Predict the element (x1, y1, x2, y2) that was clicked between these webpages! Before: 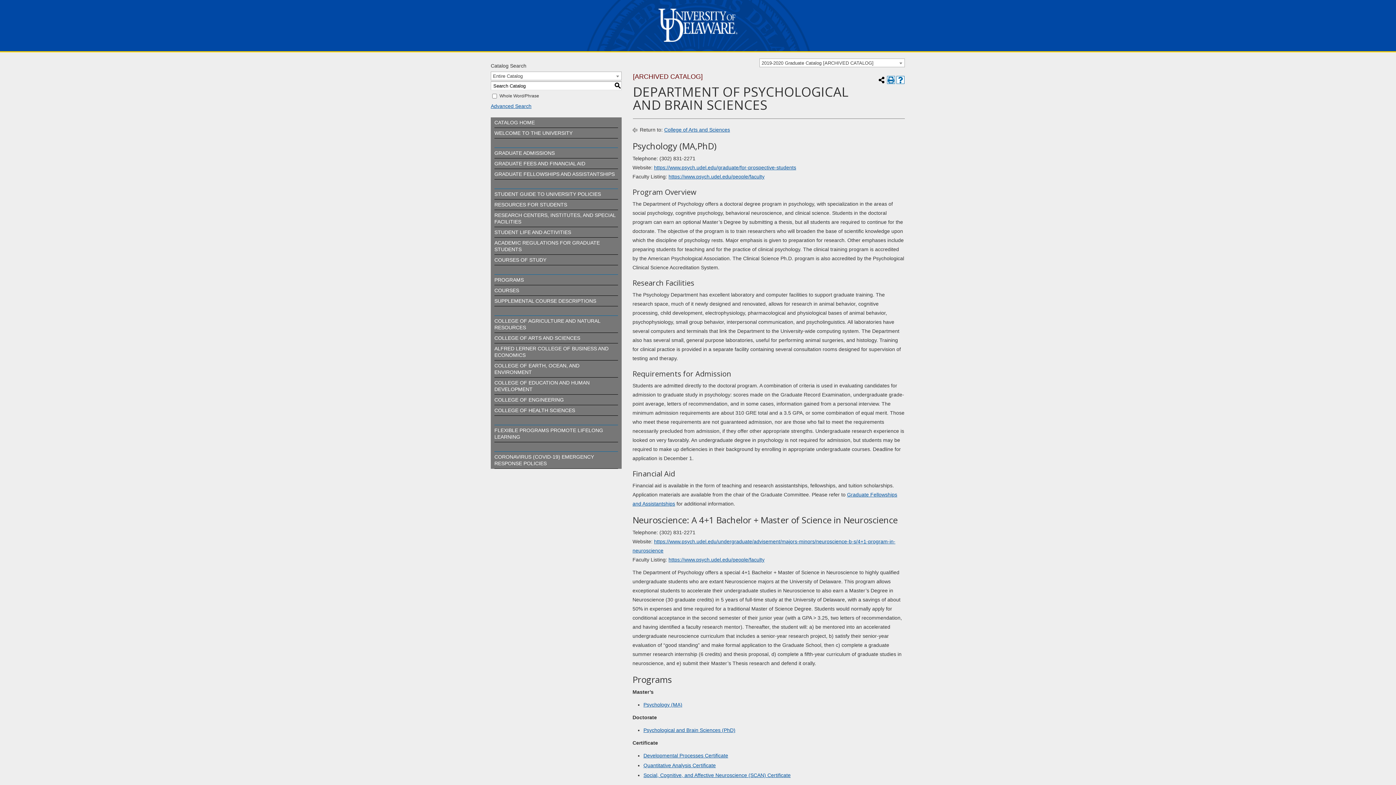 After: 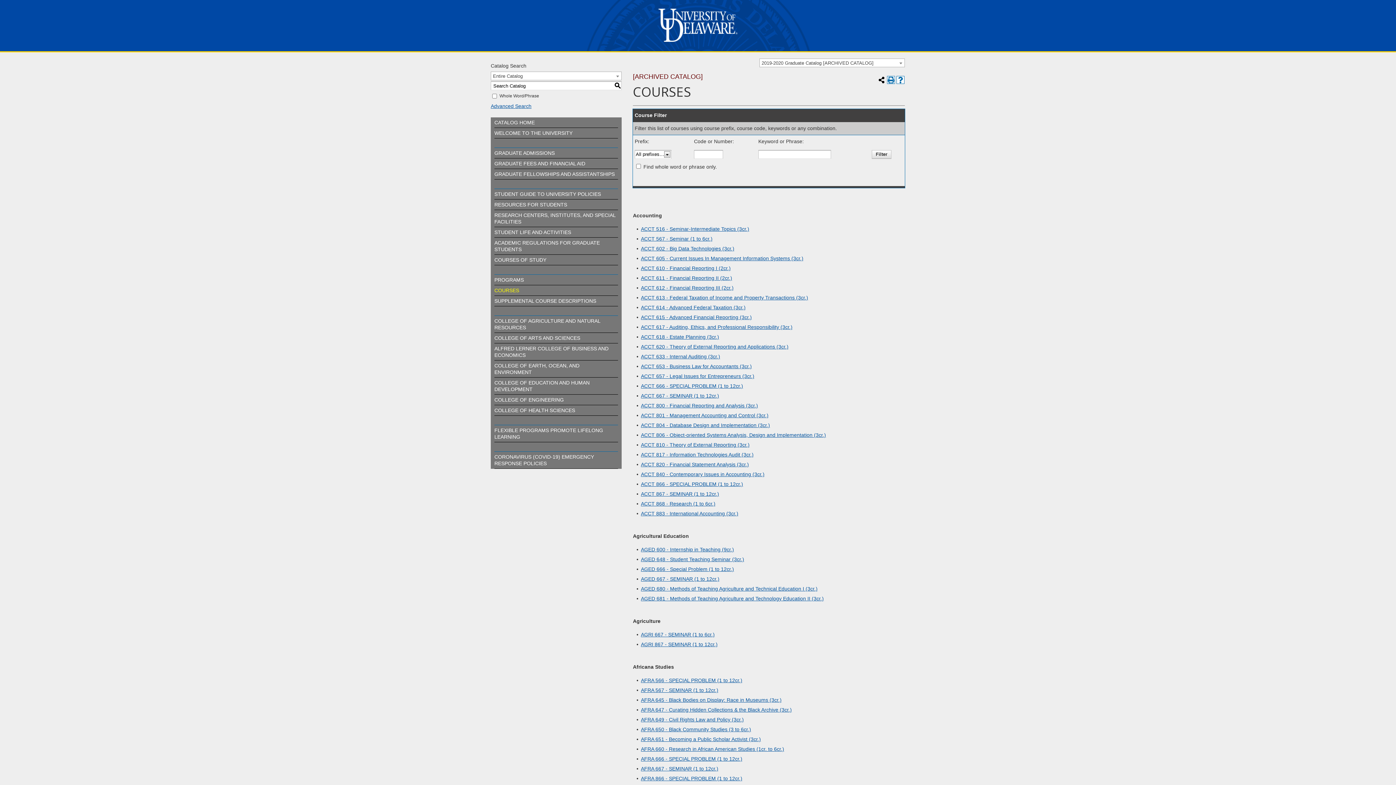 Action: label: COURSES bbox: (494, 287, 519, 293)